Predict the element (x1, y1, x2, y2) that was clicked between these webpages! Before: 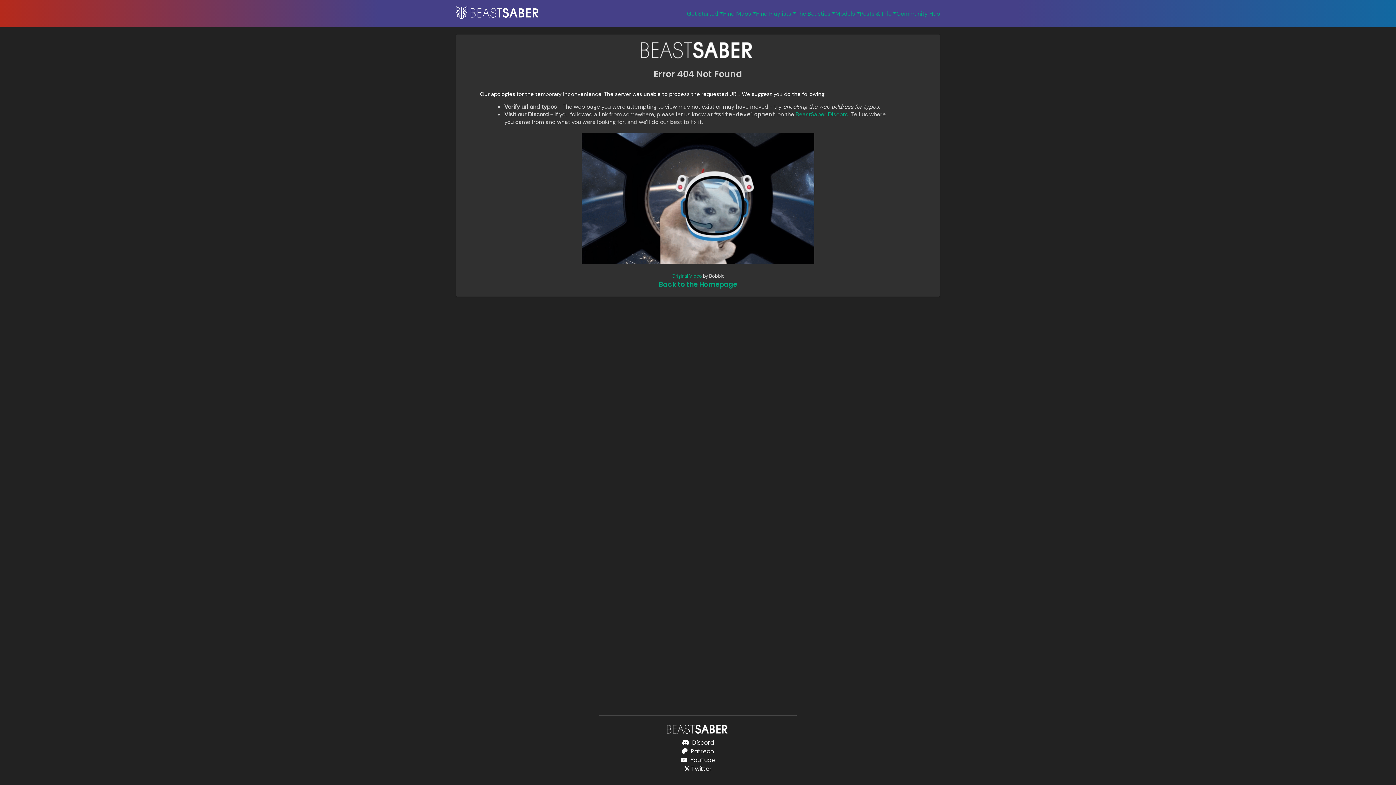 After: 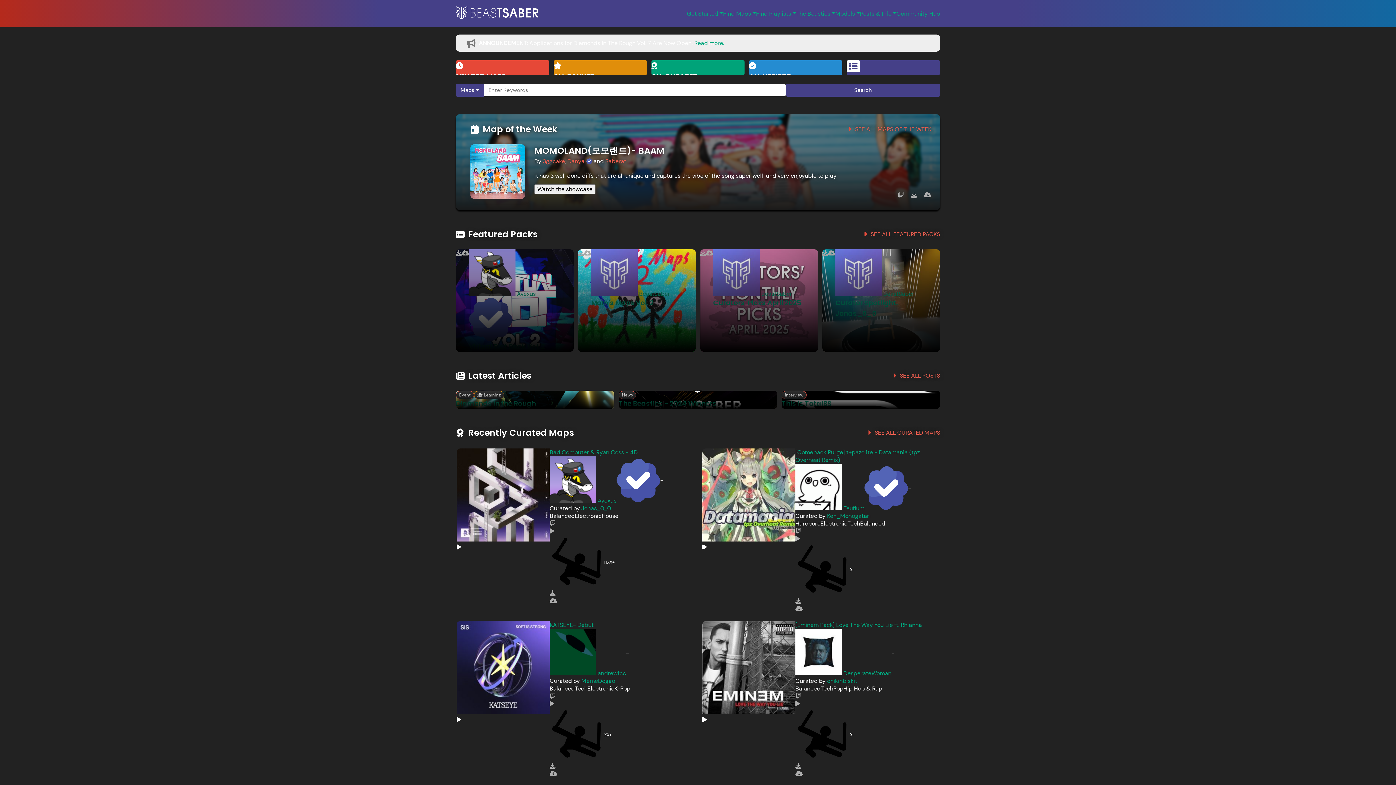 Action: bbox: (456, 6, 538, 21)